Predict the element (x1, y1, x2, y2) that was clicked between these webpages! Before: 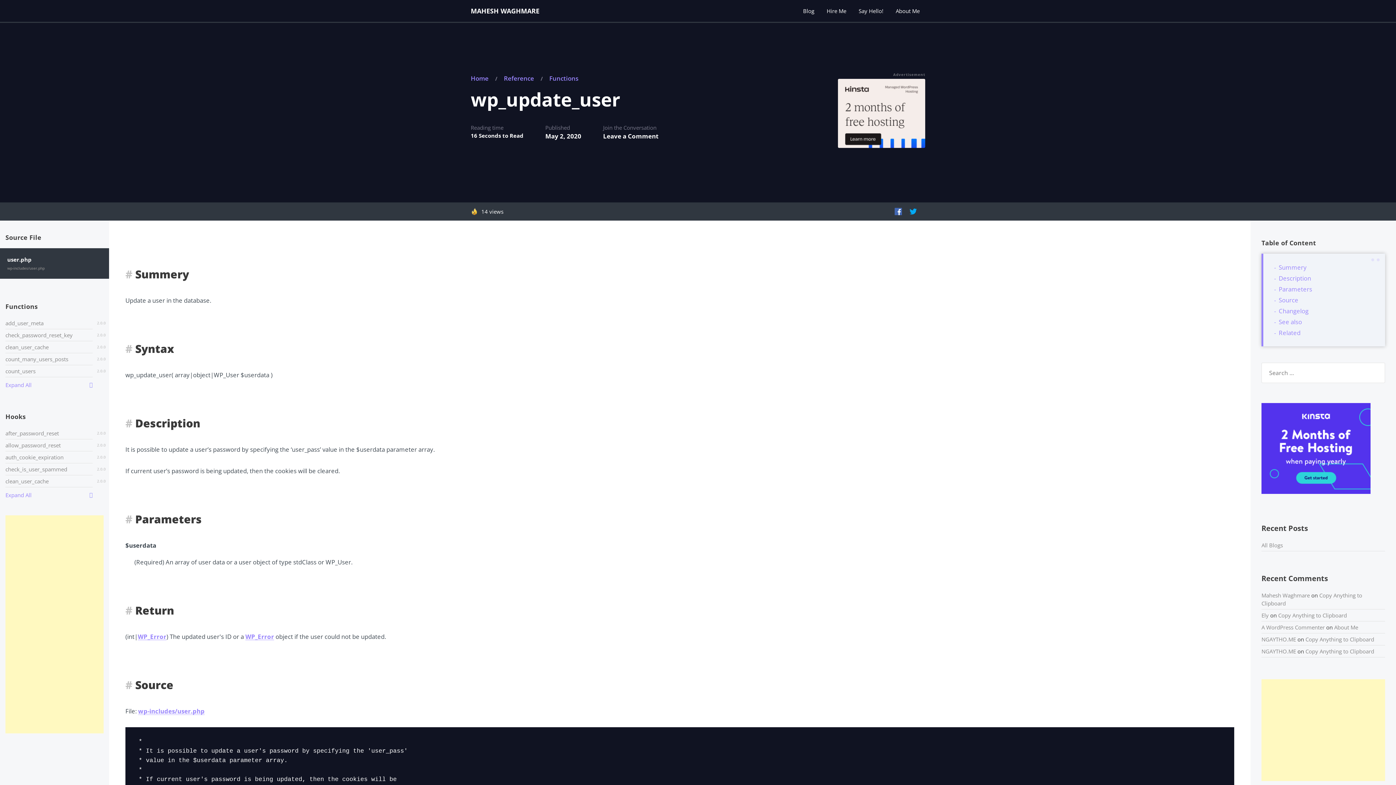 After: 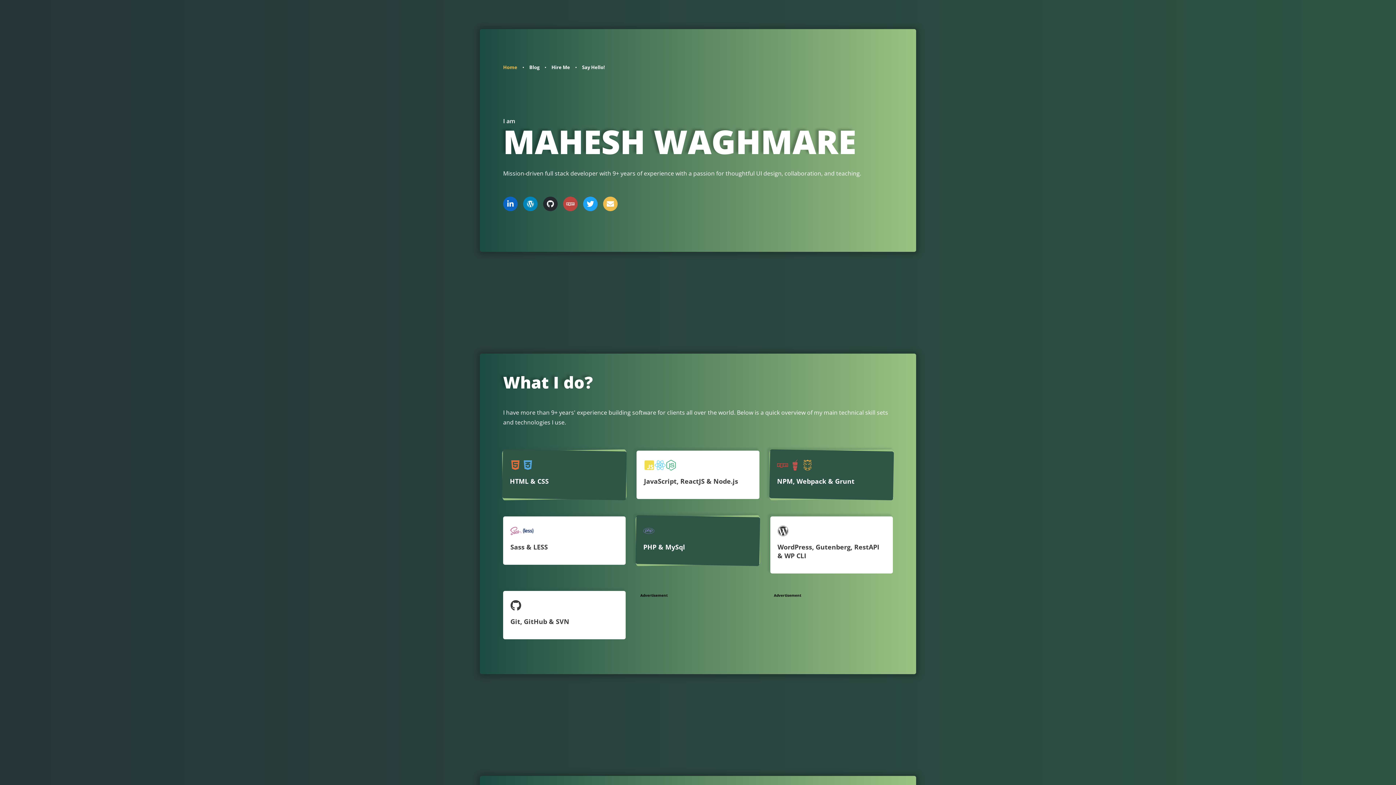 Action: bbox: (470, 74, 488, 82) label: Home